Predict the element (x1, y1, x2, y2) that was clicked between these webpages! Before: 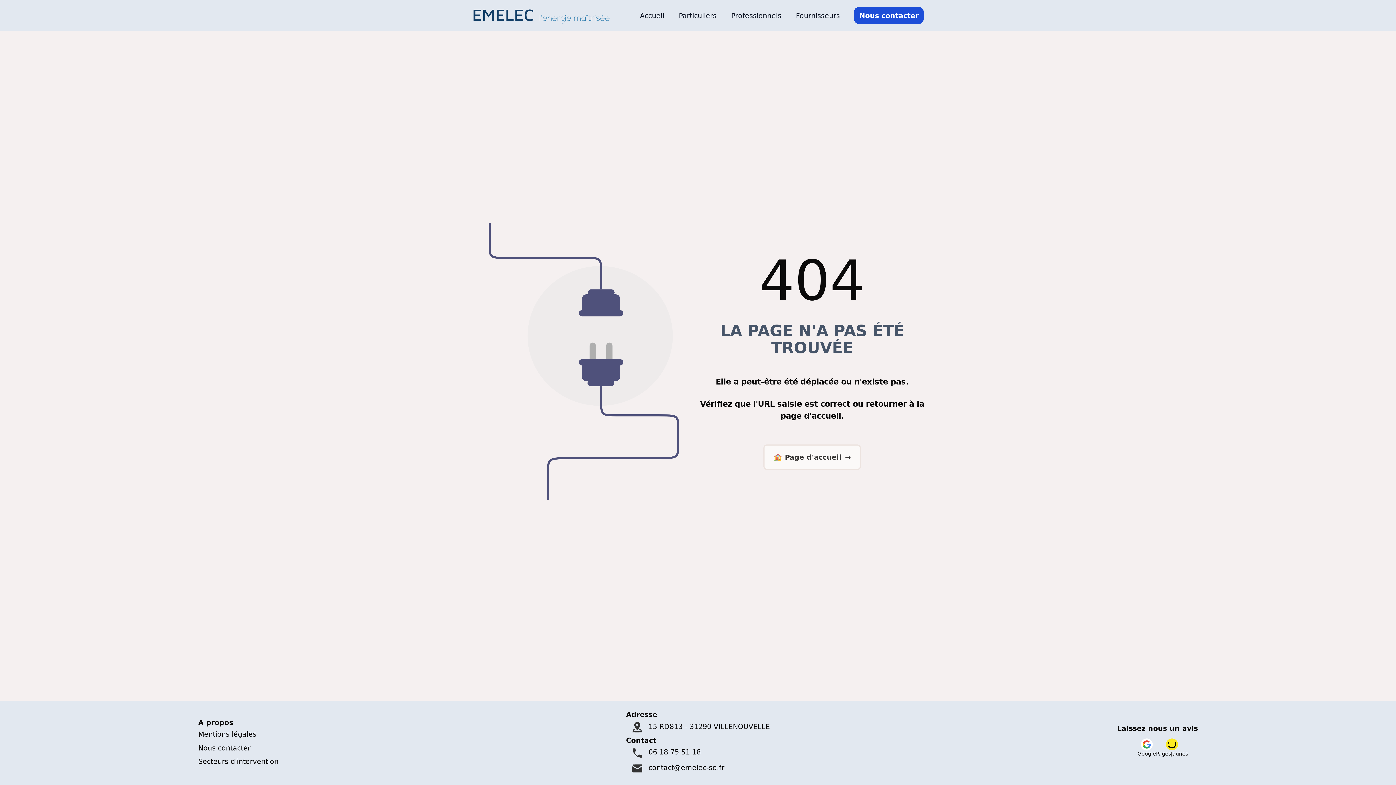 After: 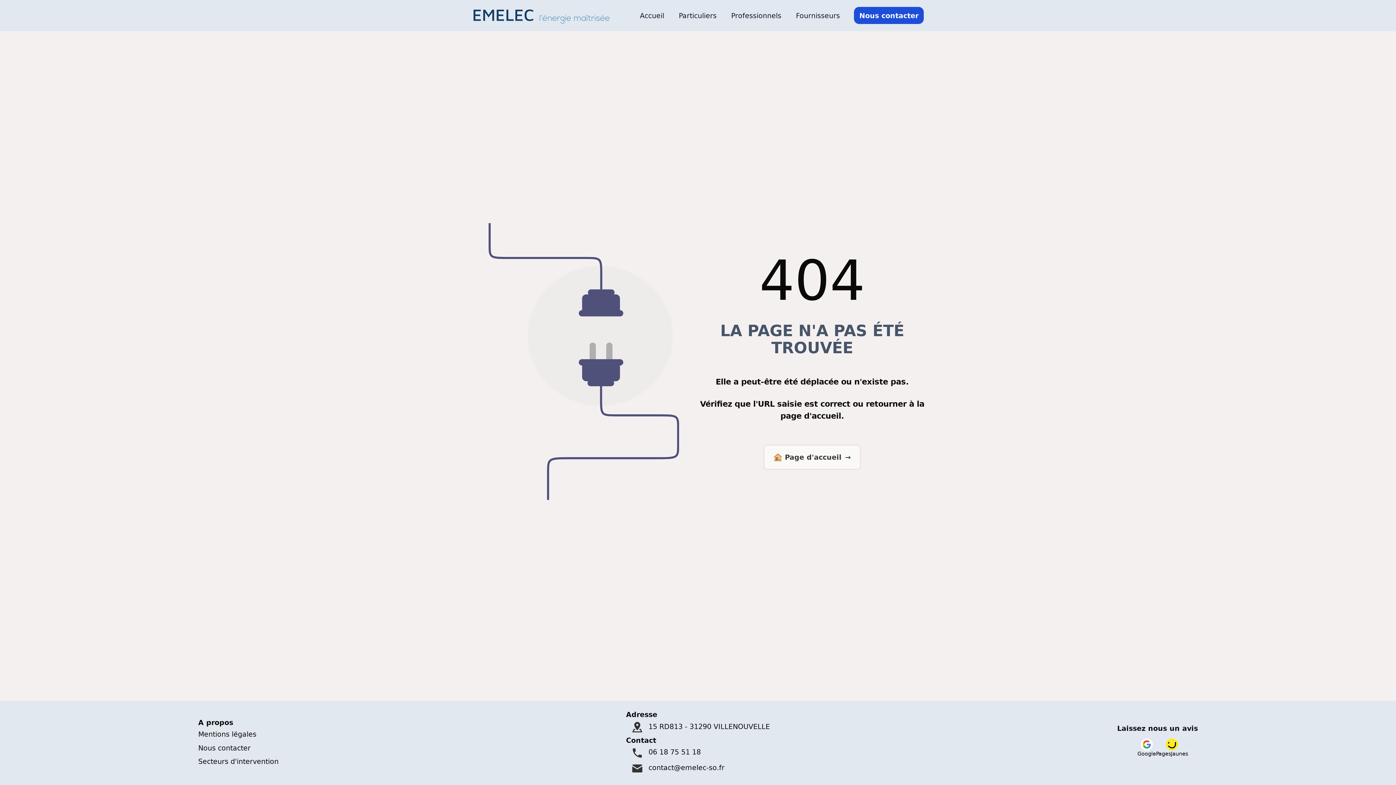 Action: bbox: (626, 761, 770, 776) label: Mail : contact@emelec-so.fr